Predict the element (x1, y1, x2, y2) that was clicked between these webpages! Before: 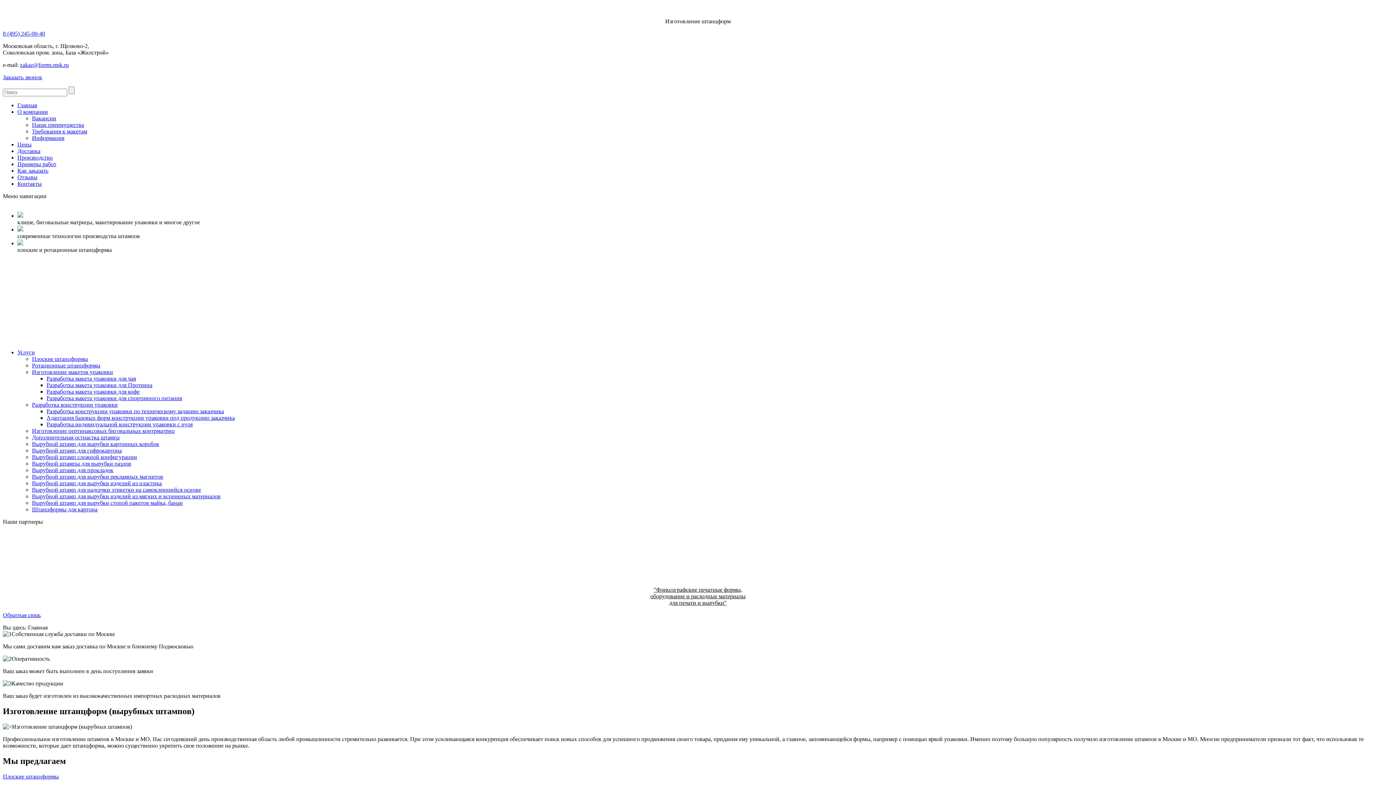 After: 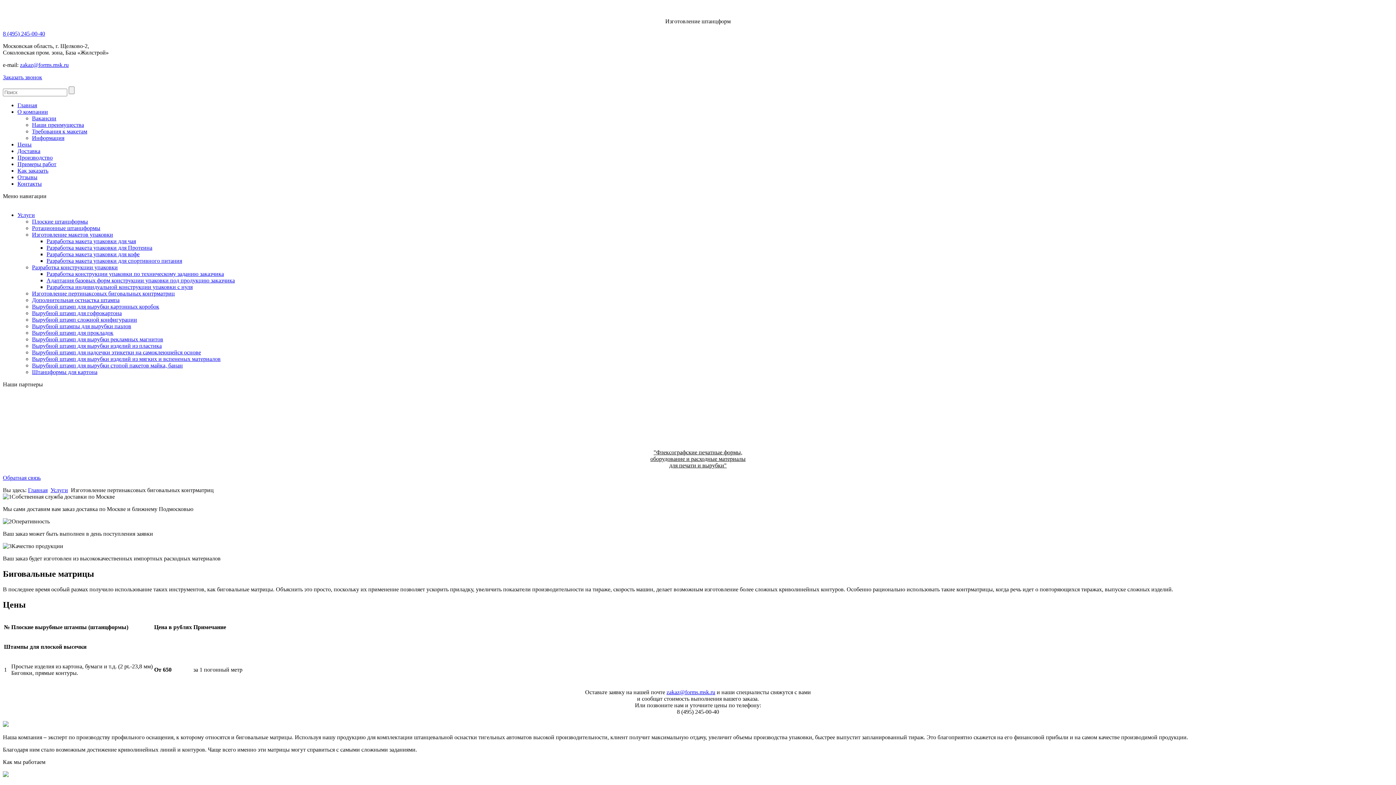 Action: bbox: (32, 428, 174, 434) label: Изготовление пертинаксовых биговальных контрматриц